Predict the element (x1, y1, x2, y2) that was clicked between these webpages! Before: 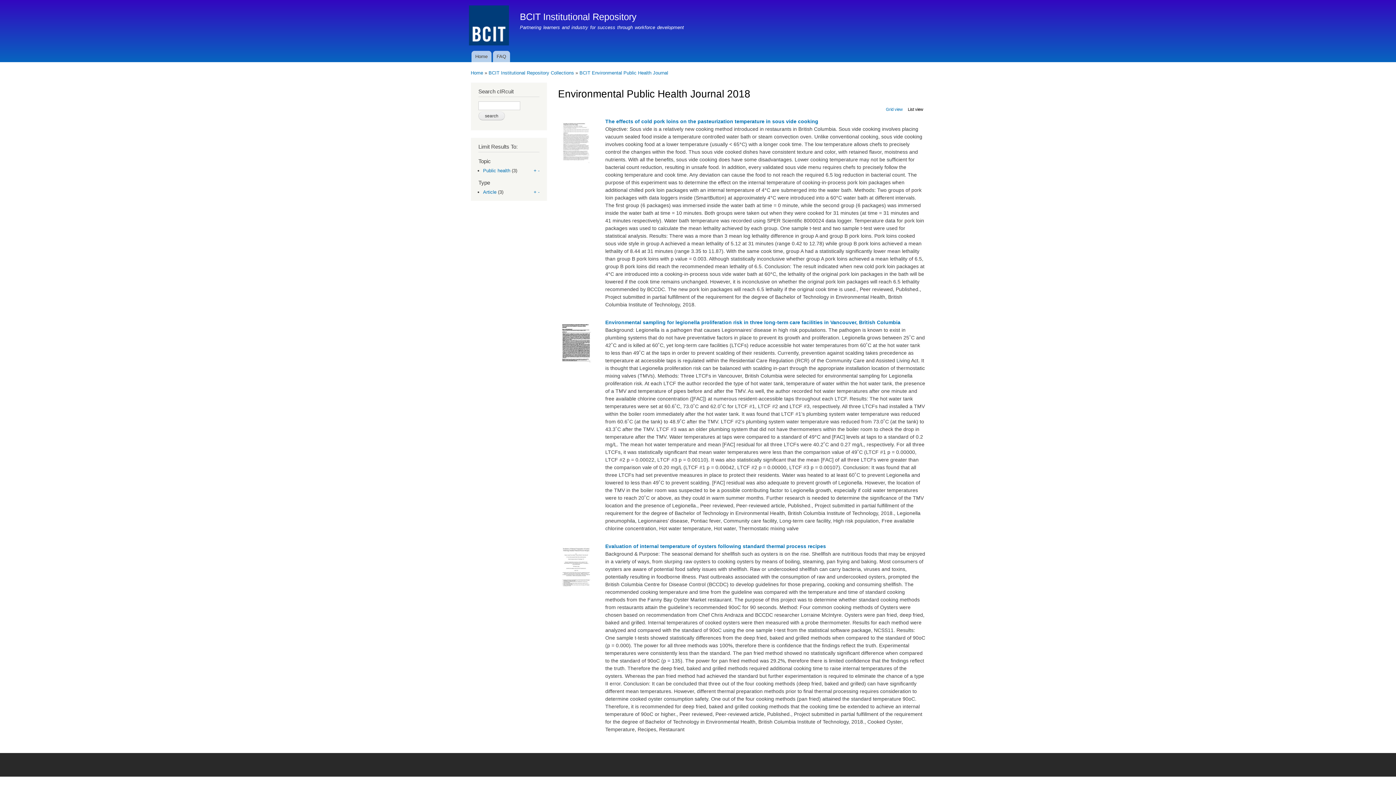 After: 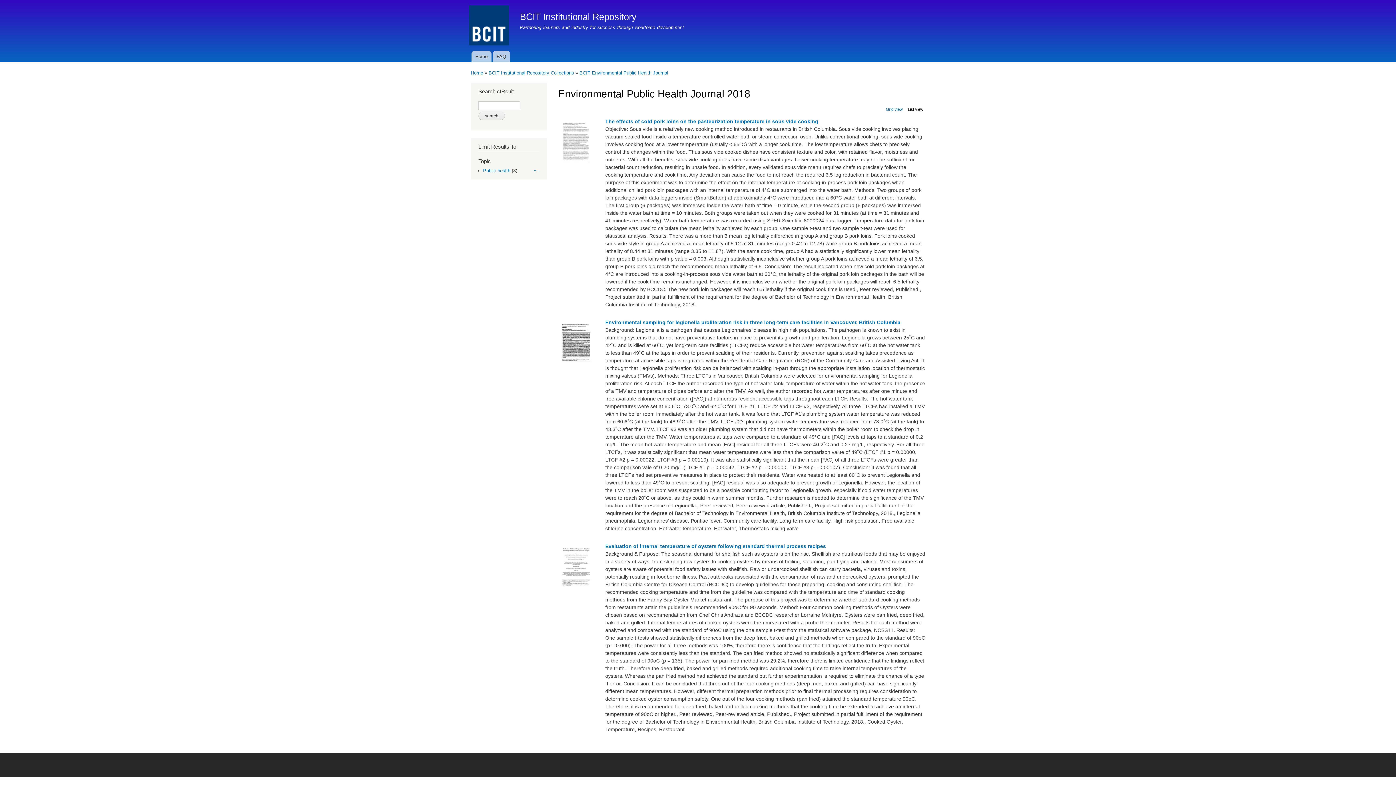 Action: bbox: (483, 189, 496, 195) label: Article